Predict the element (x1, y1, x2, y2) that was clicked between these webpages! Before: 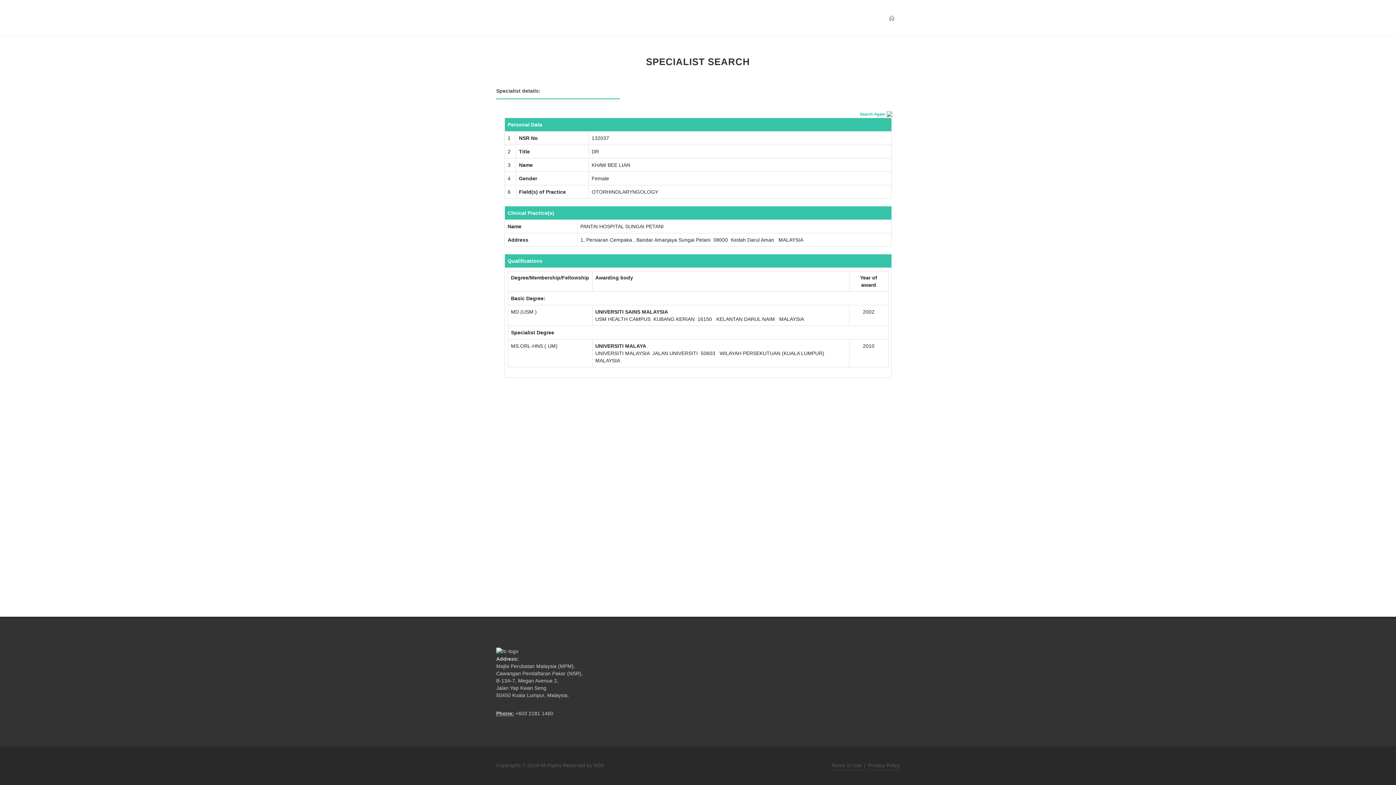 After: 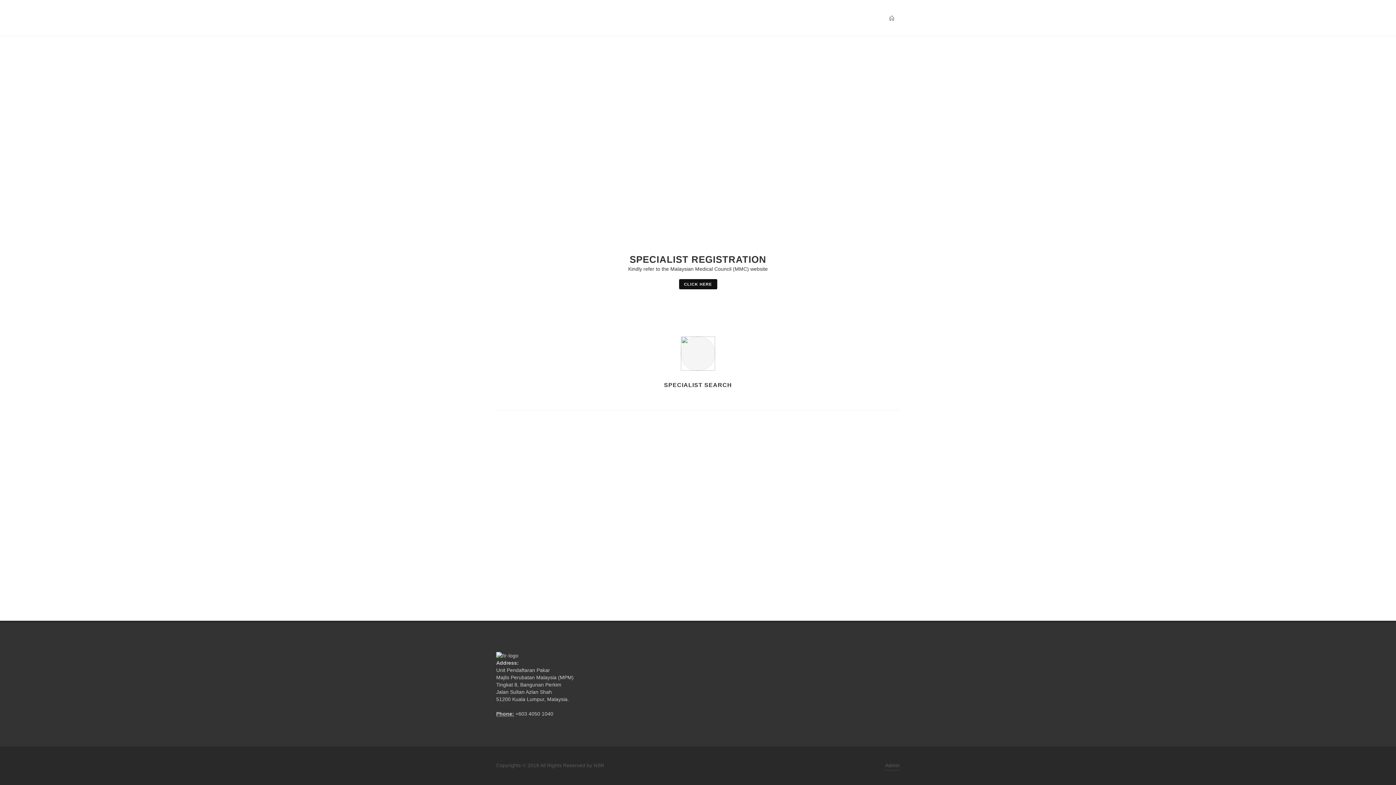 Action: bbox: (496, 648, 518, 654)